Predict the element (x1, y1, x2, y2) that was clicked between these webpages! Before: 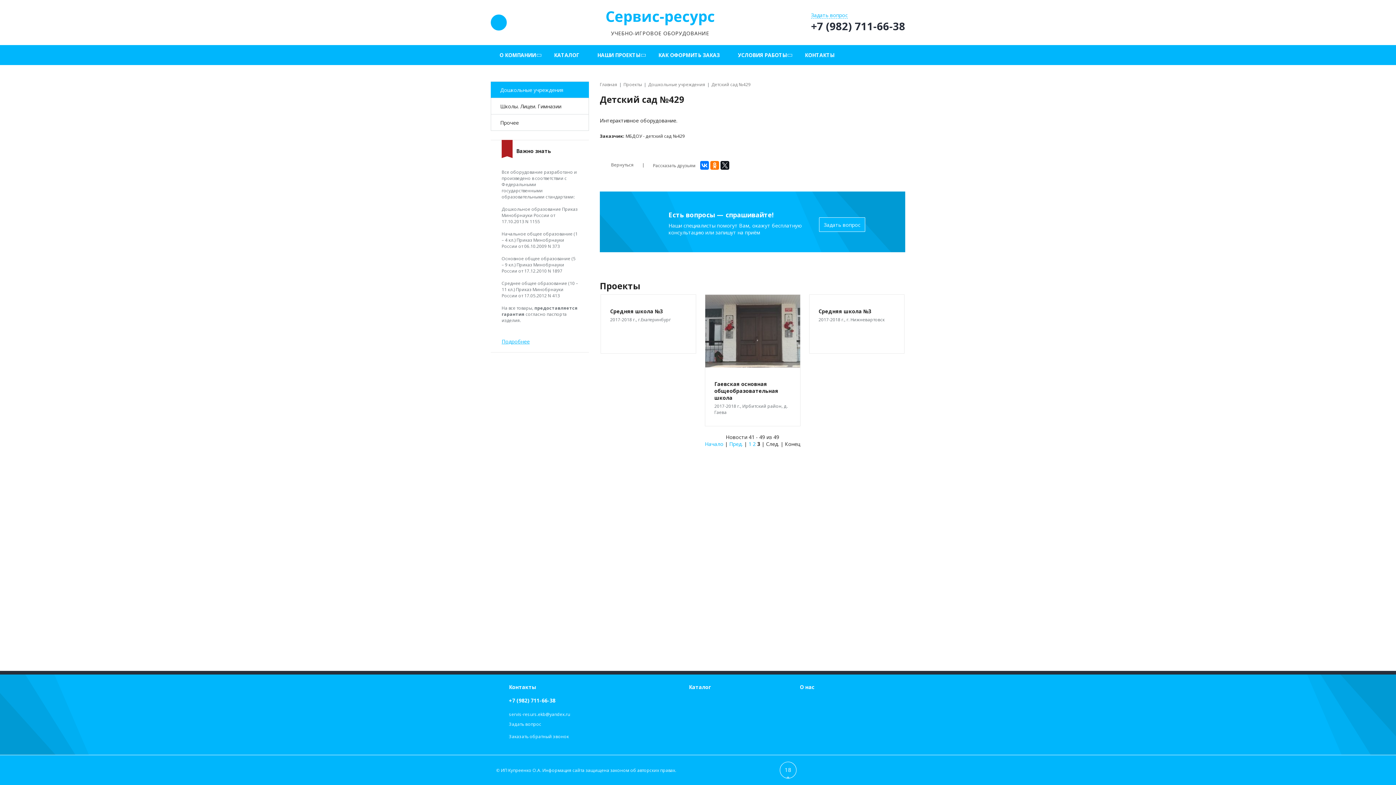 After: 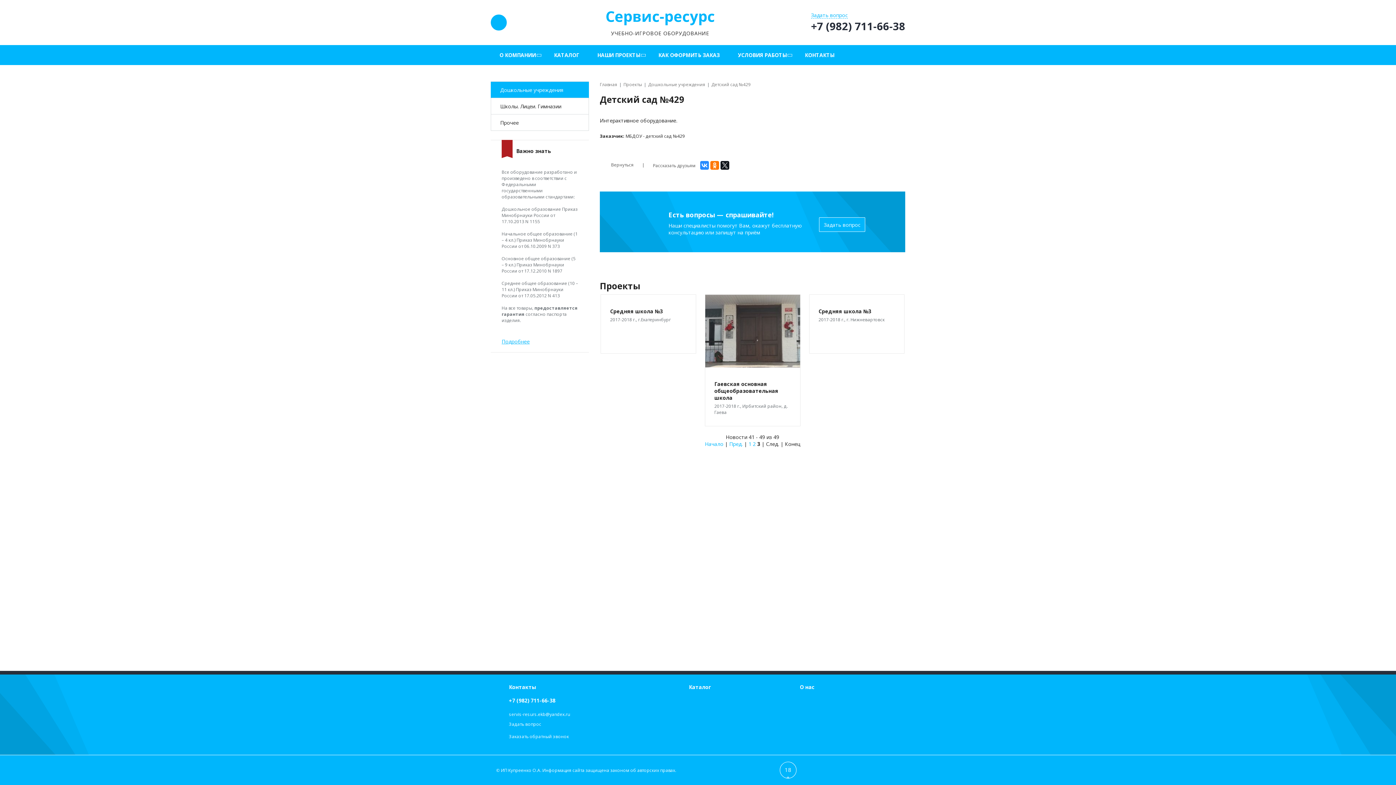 Action: bbox: (700, 161, 709, 169)